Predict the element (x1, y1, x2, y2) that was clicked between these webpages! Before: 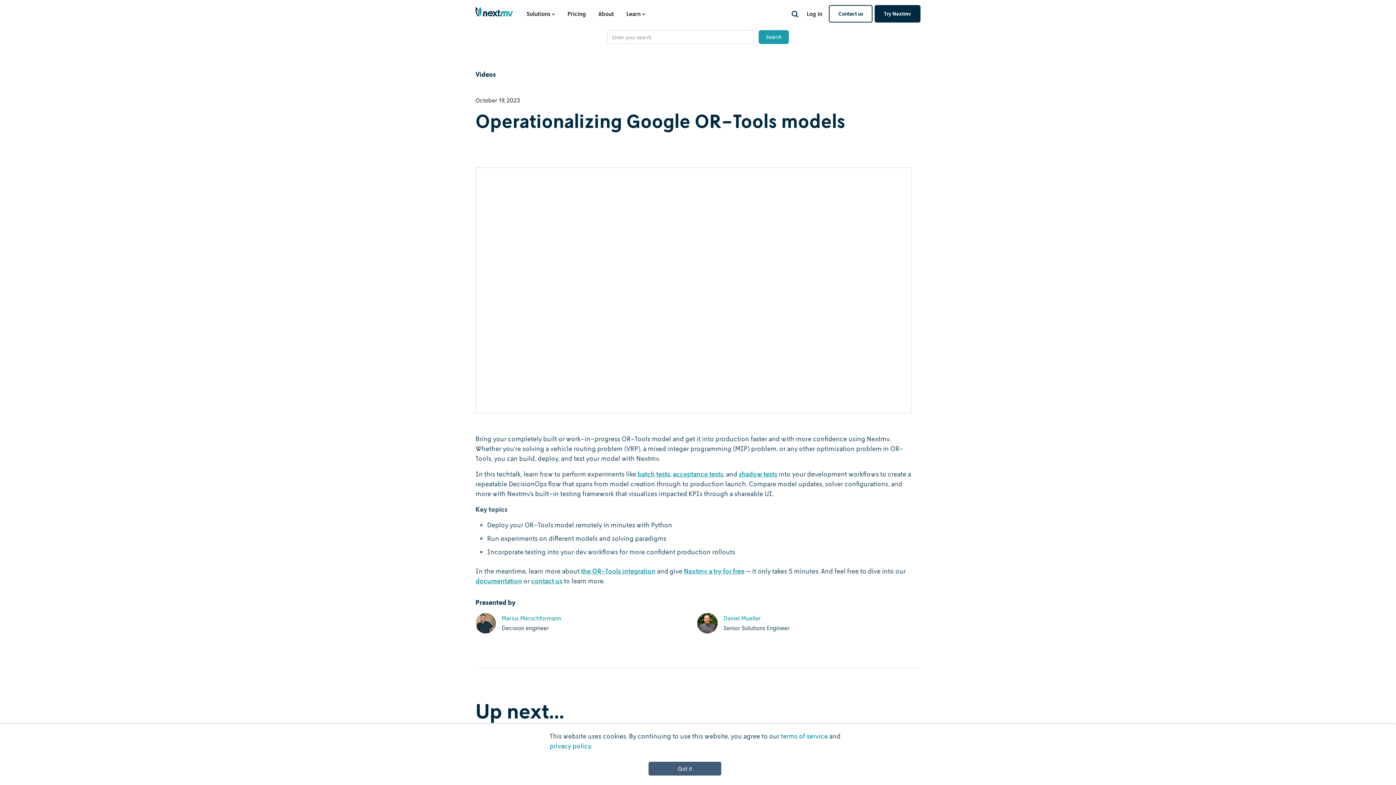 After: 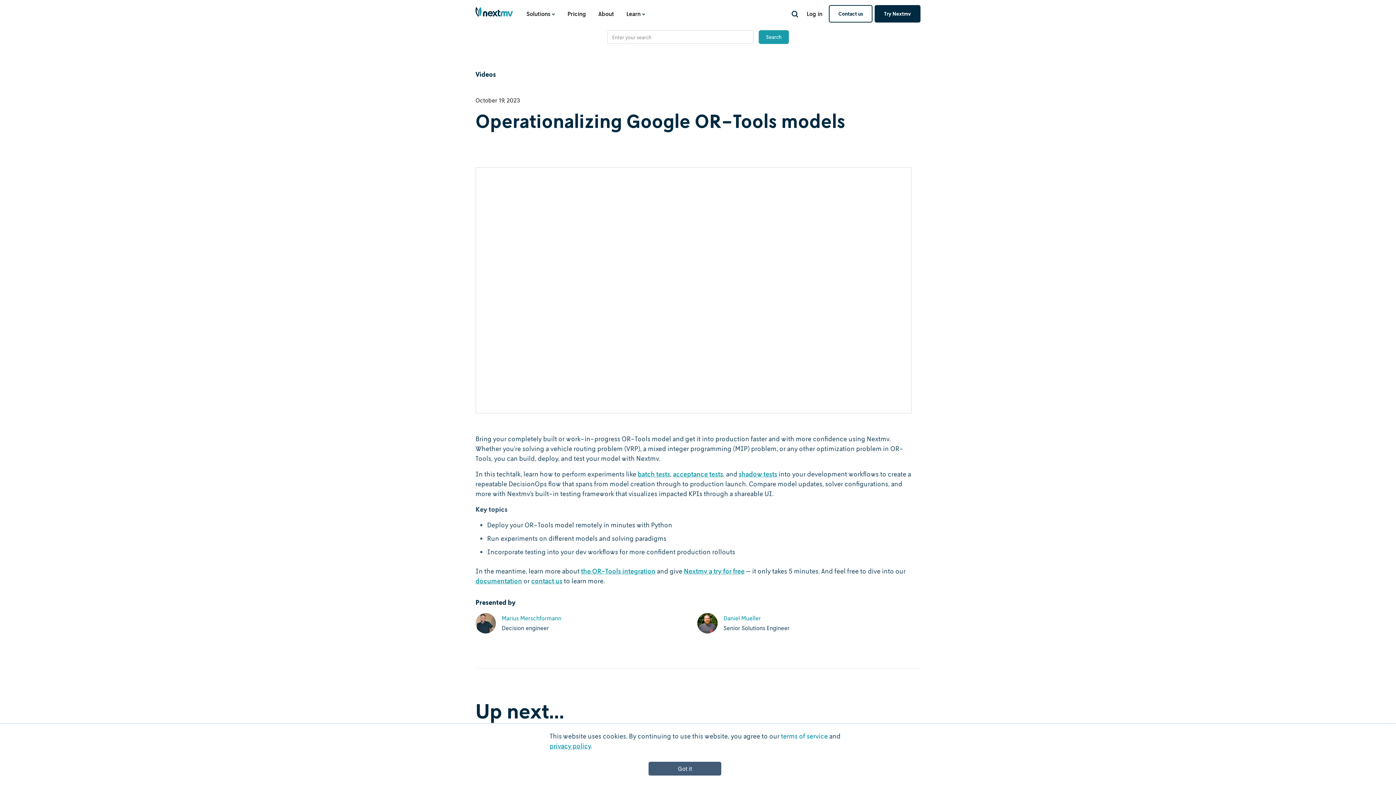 Action: bbox: (549, 742, 590, 750) label: privacy policy